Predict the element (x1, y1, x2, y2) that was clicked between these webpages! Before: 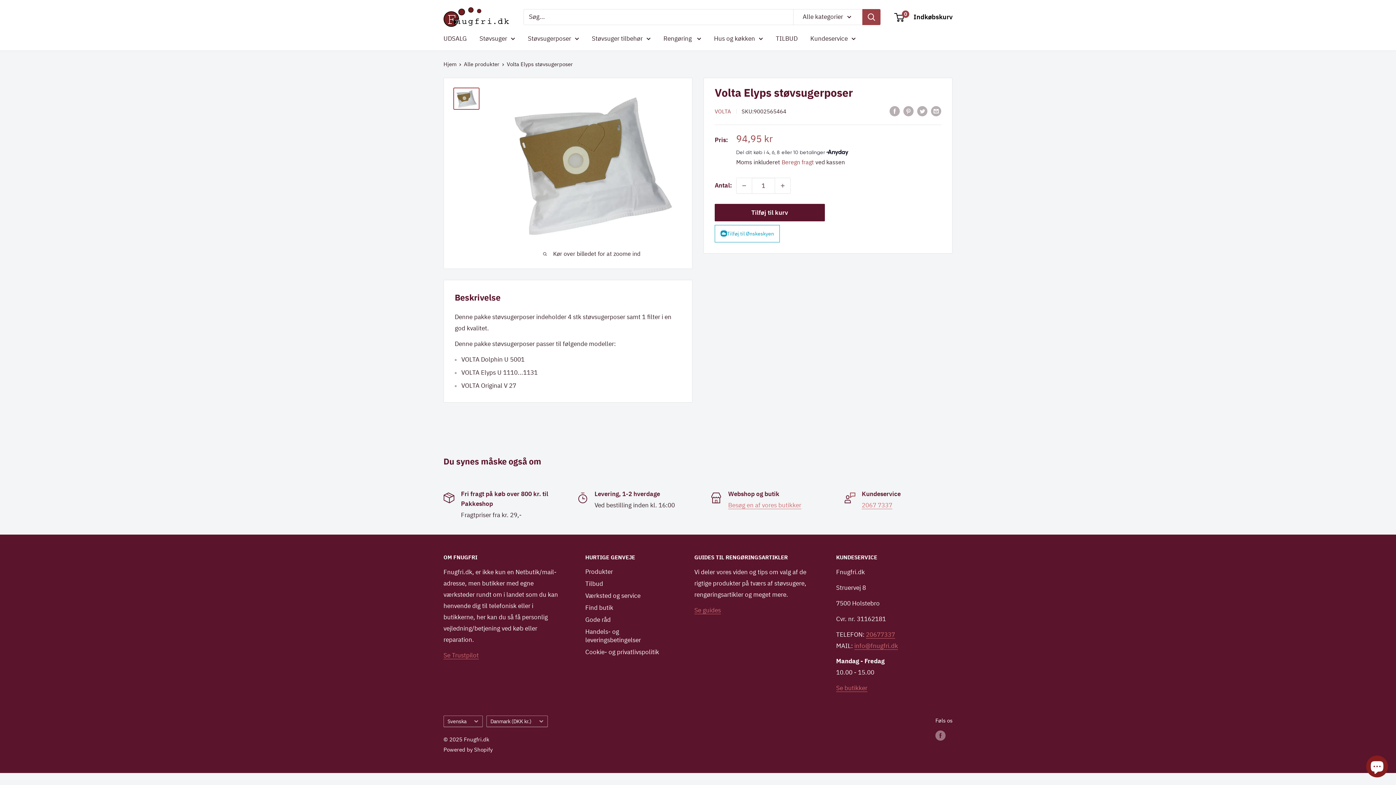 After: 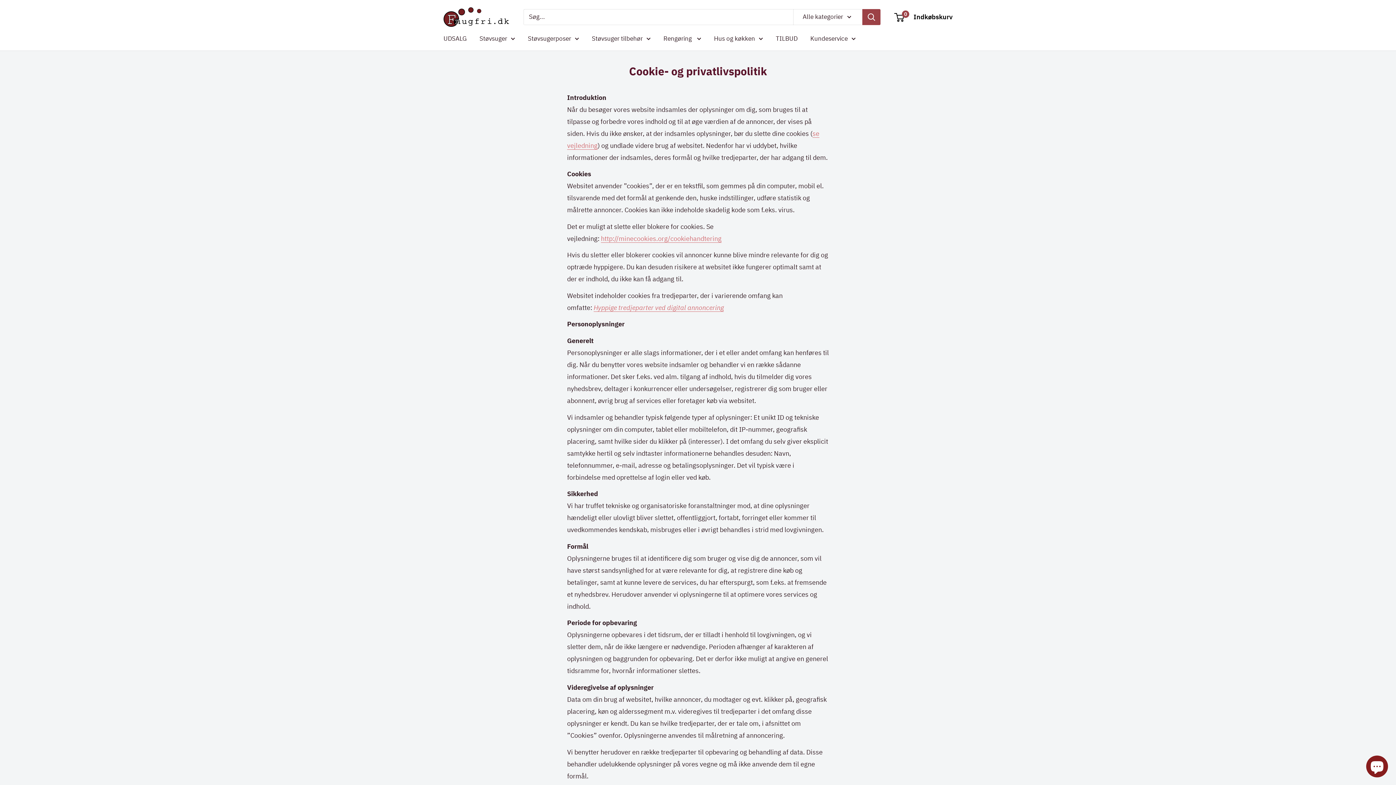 Action: label: Cookie- og privatlivspolitik bbox: (585, 646, 669, 658)